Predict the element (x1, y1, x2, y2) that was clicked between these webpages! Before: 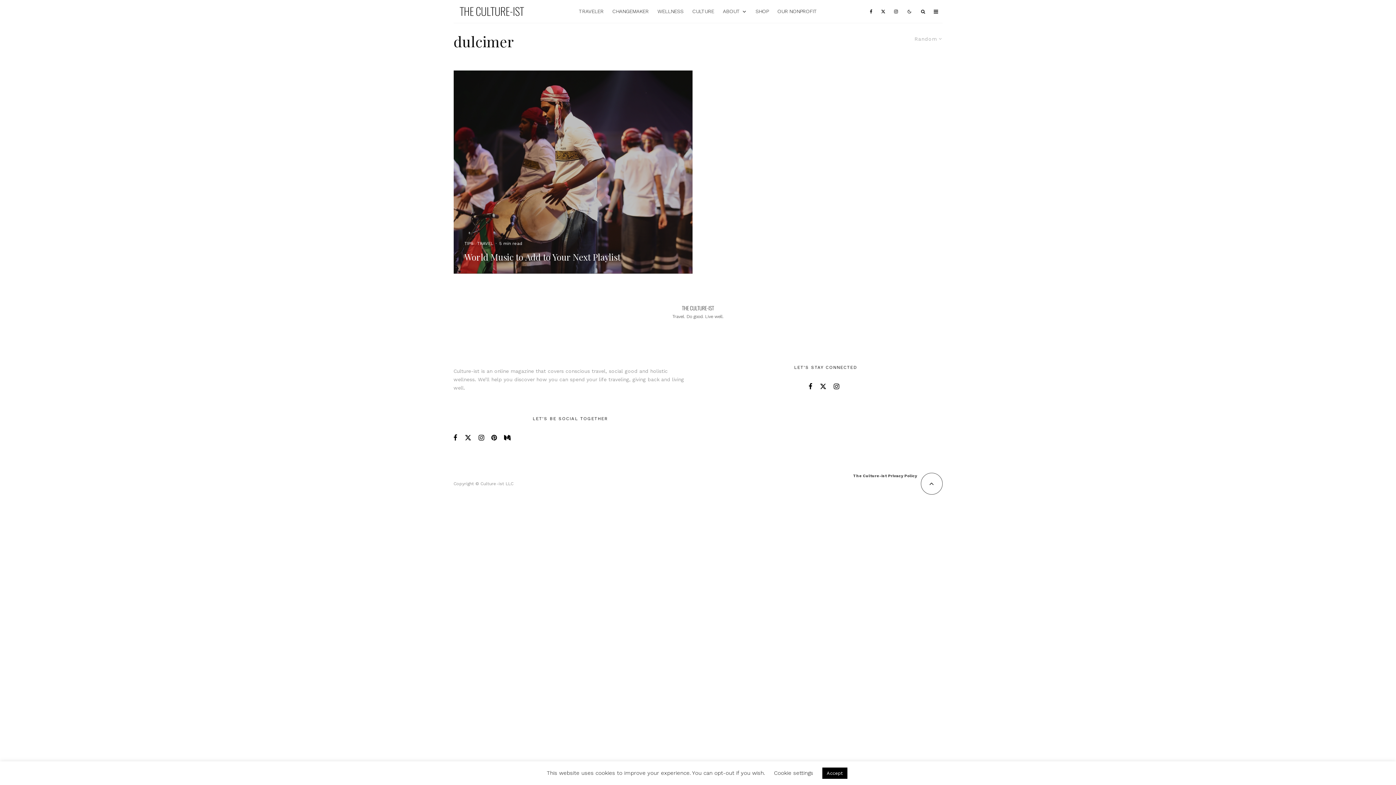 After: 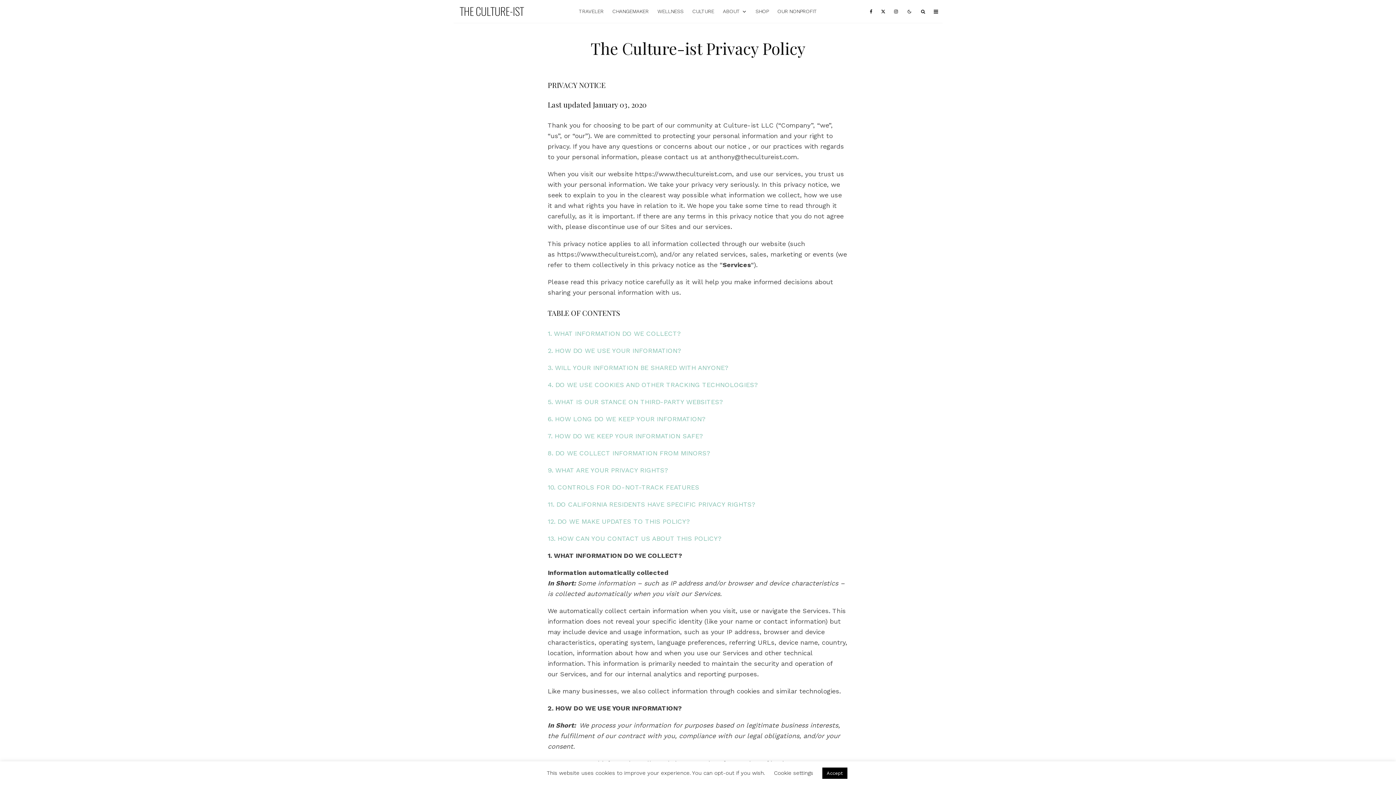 Action: label: The Culture-ist Privacy Policy bbox: (853, 473, 917, 479)